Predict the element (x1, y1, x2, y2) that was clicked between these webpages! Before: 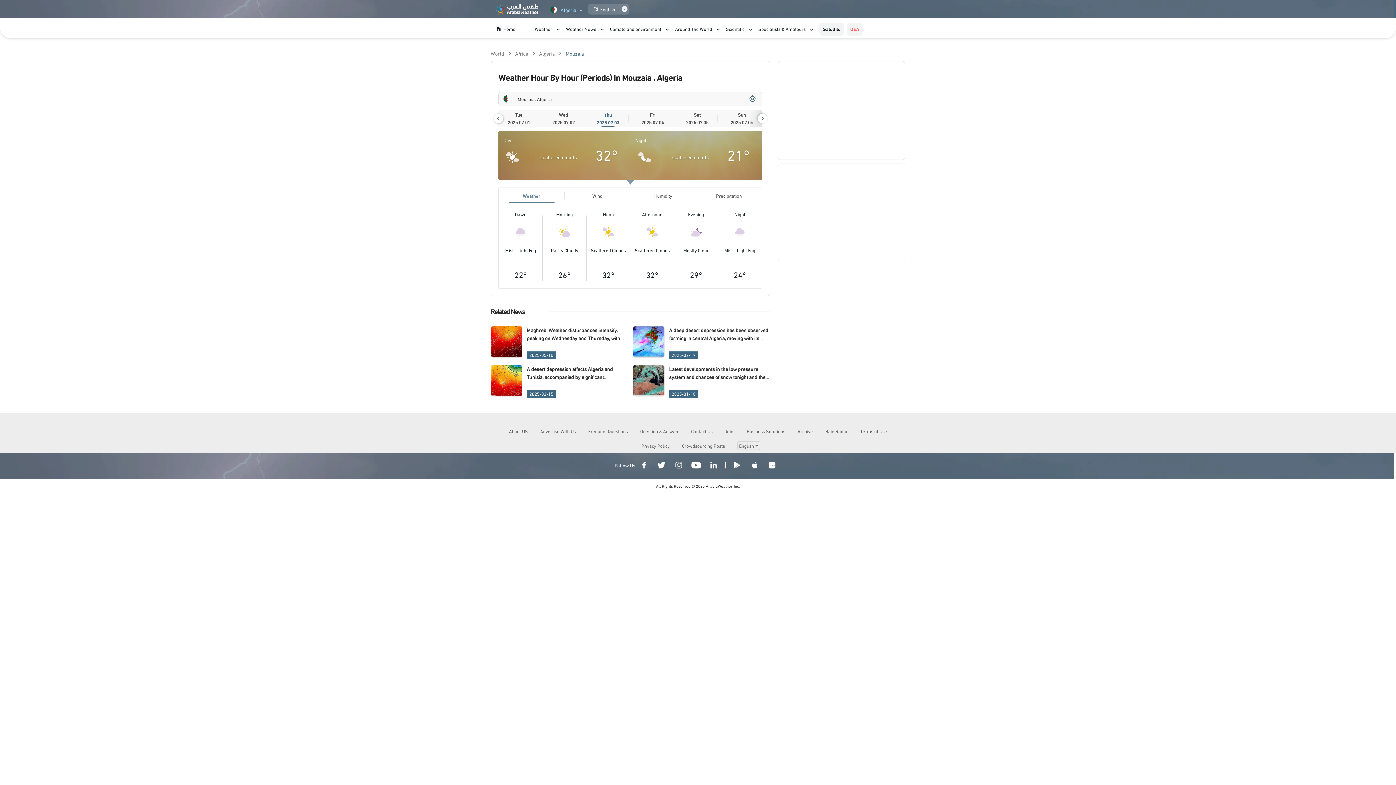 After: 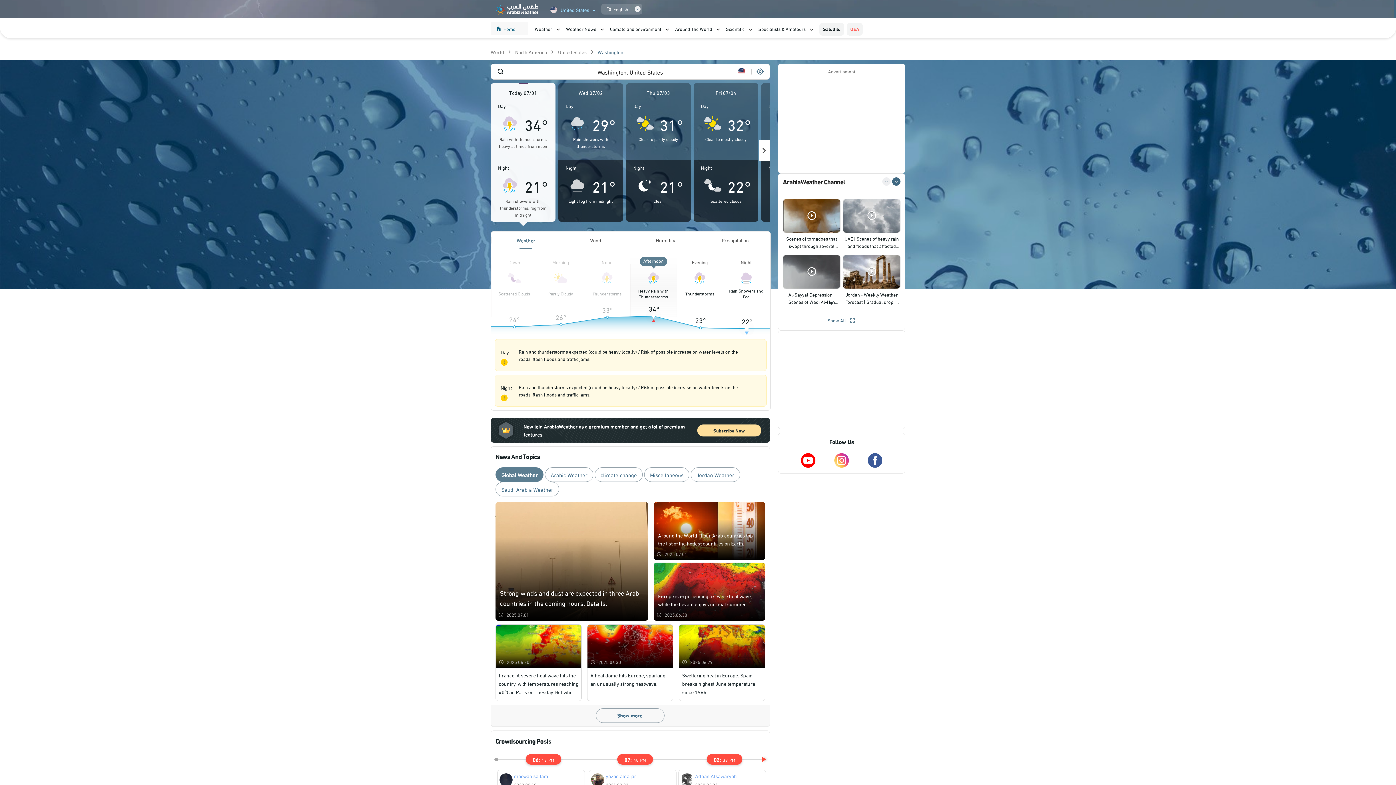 Action: bbox: (490, 22, 528, 35) label: Home